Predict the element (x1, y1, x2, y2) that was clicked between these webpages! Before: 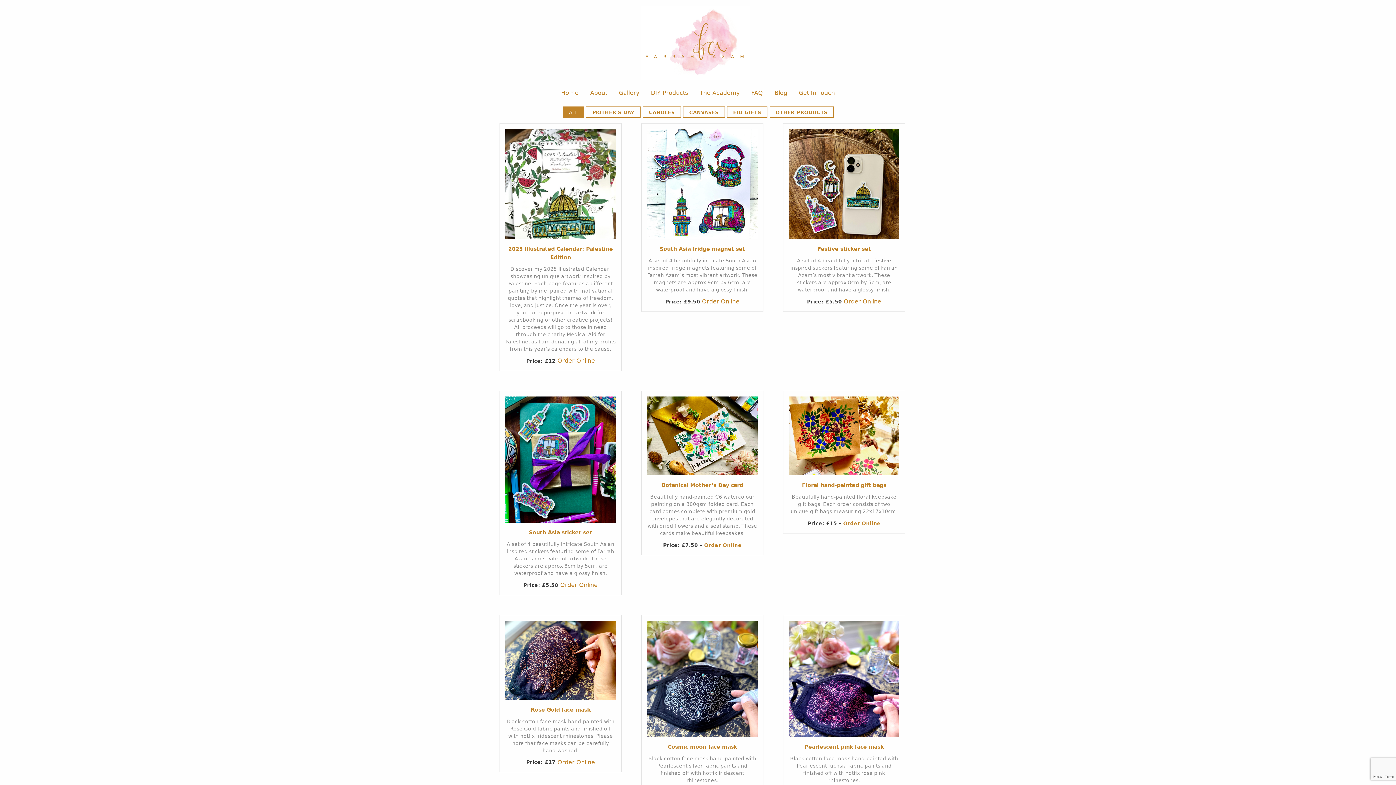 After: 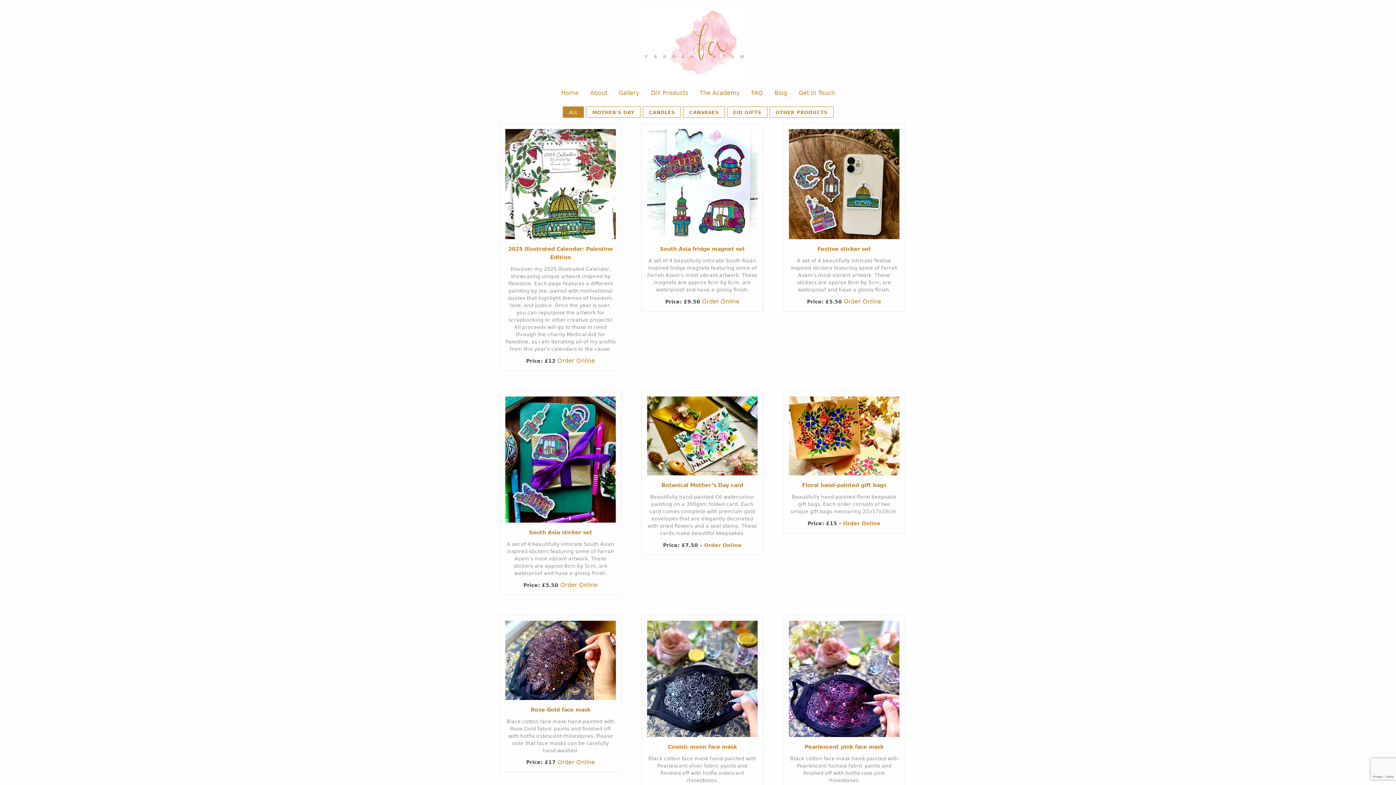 Action: bbox: (562, 106, 584, 117) label: ALL